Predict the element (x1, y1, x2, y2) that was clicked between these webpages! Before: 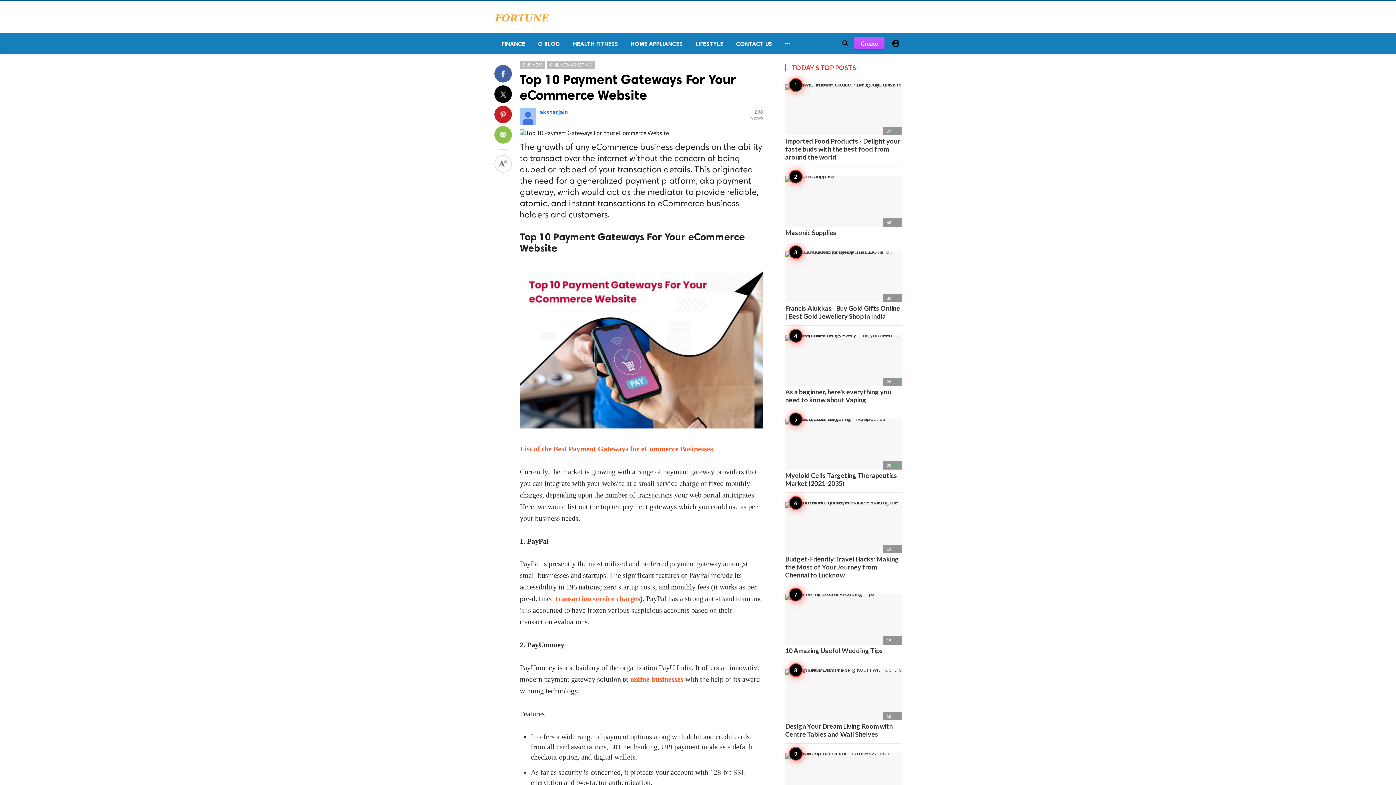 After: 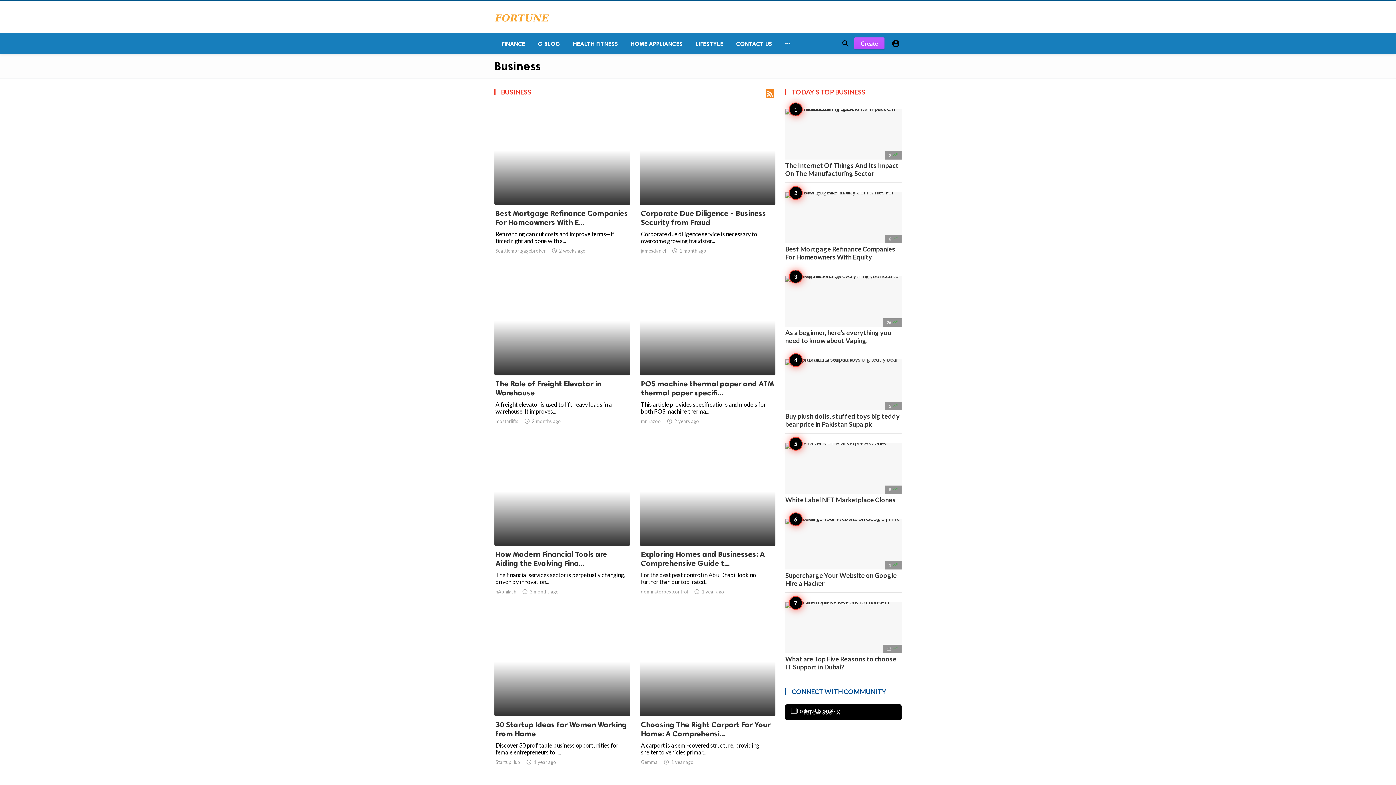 Action: bbox: (520, 61, 545, 68) label: BUSINESS